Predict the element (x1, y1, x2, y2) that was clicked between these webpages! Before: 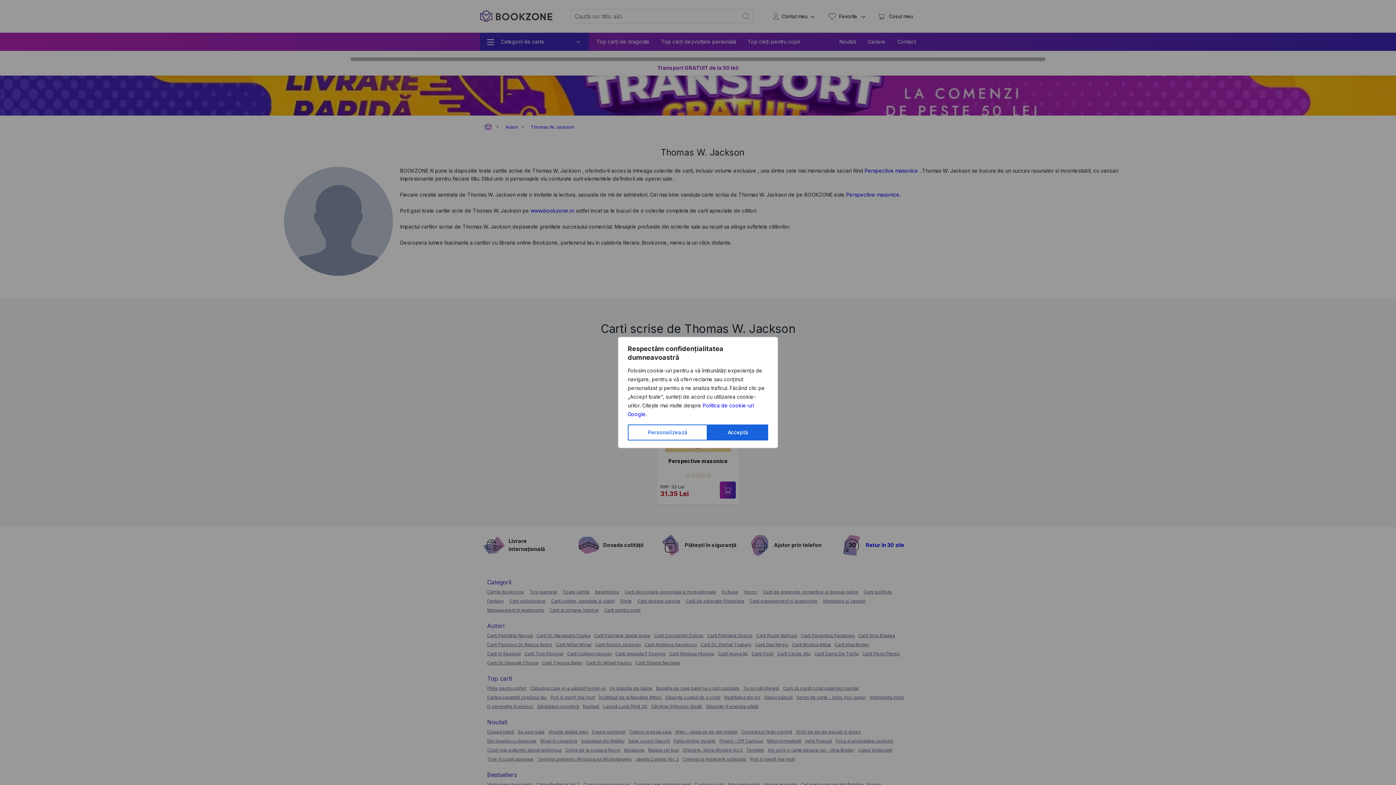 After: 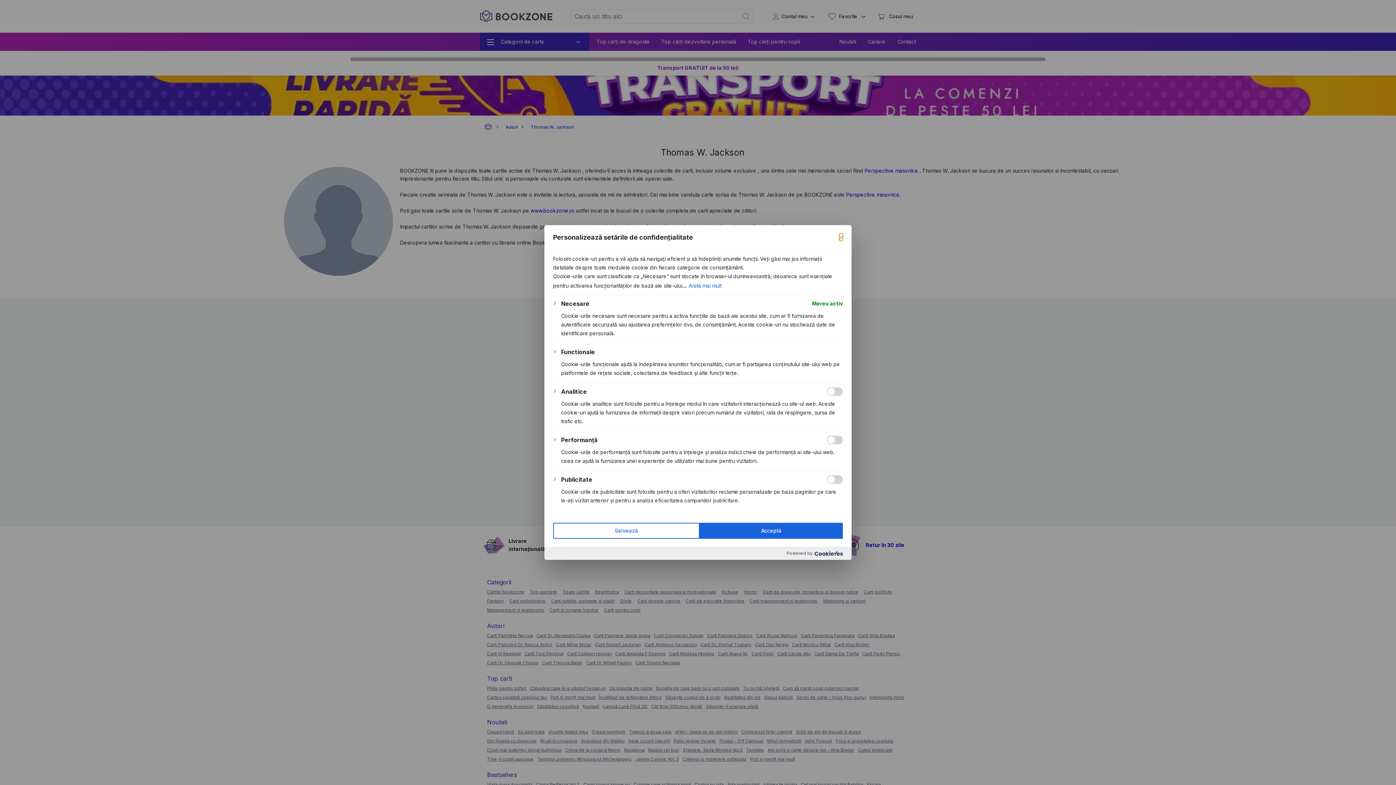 Action: bbox: (628, 424, 707, 440) label: Personalizează